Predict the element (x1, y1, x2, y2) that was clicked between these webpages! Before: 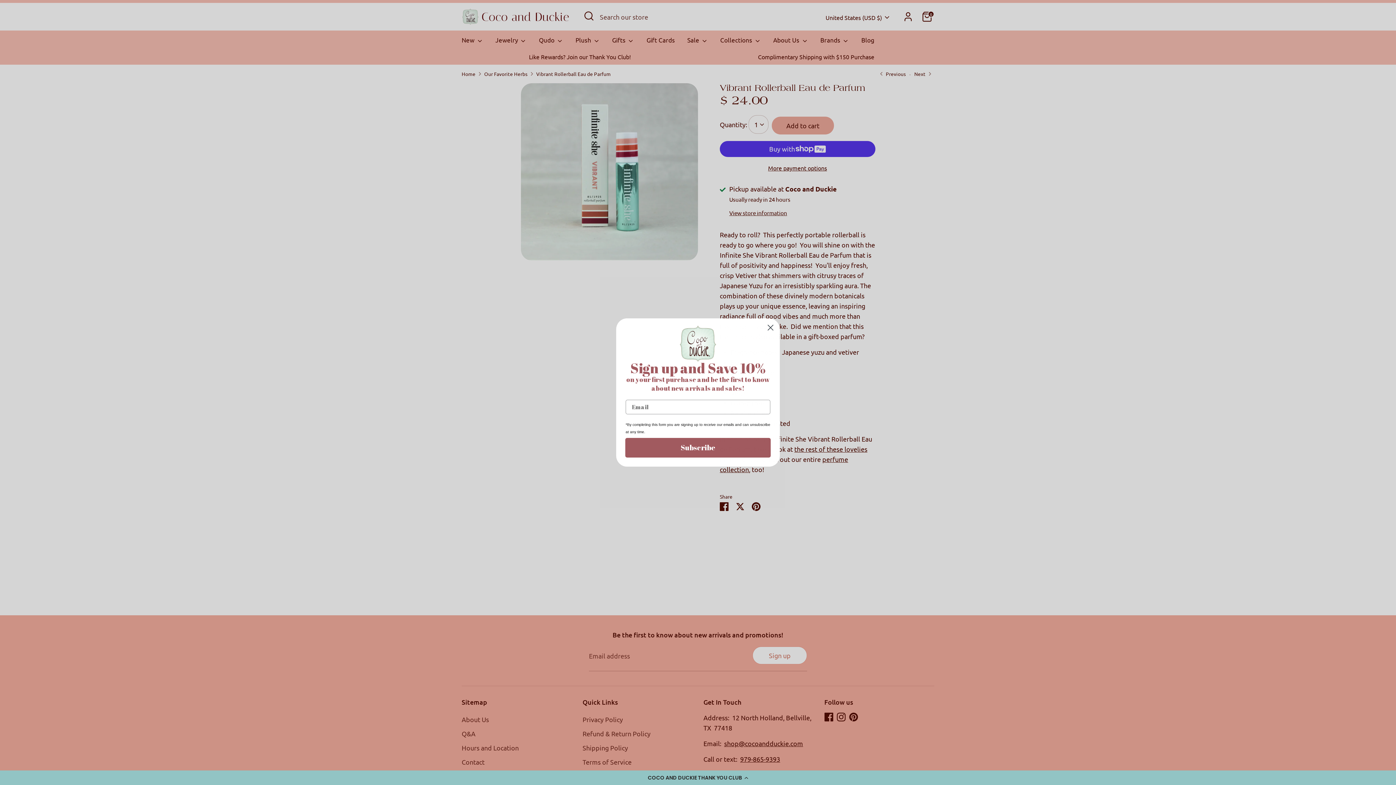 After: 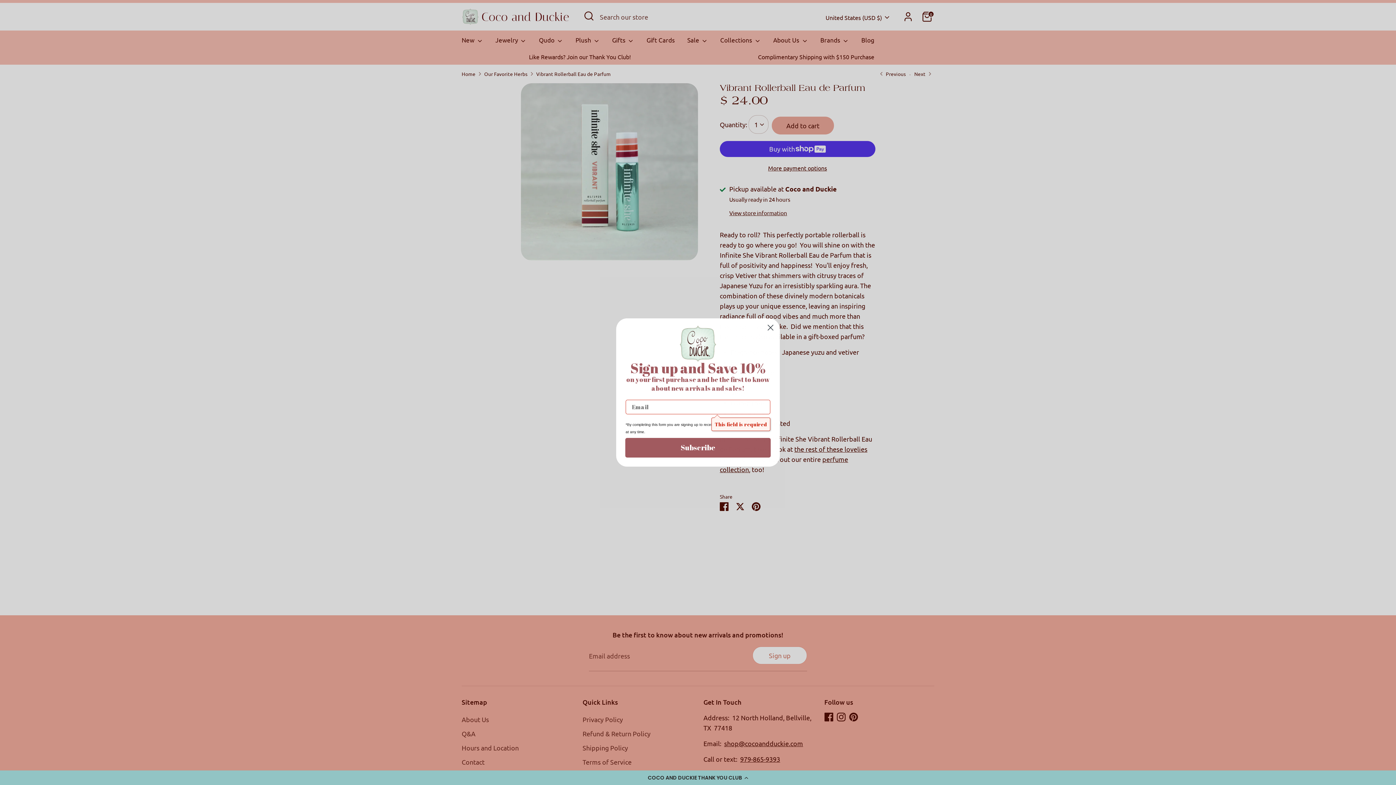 Action: label: Subscribe bbox: (625, 438, 770, 457)